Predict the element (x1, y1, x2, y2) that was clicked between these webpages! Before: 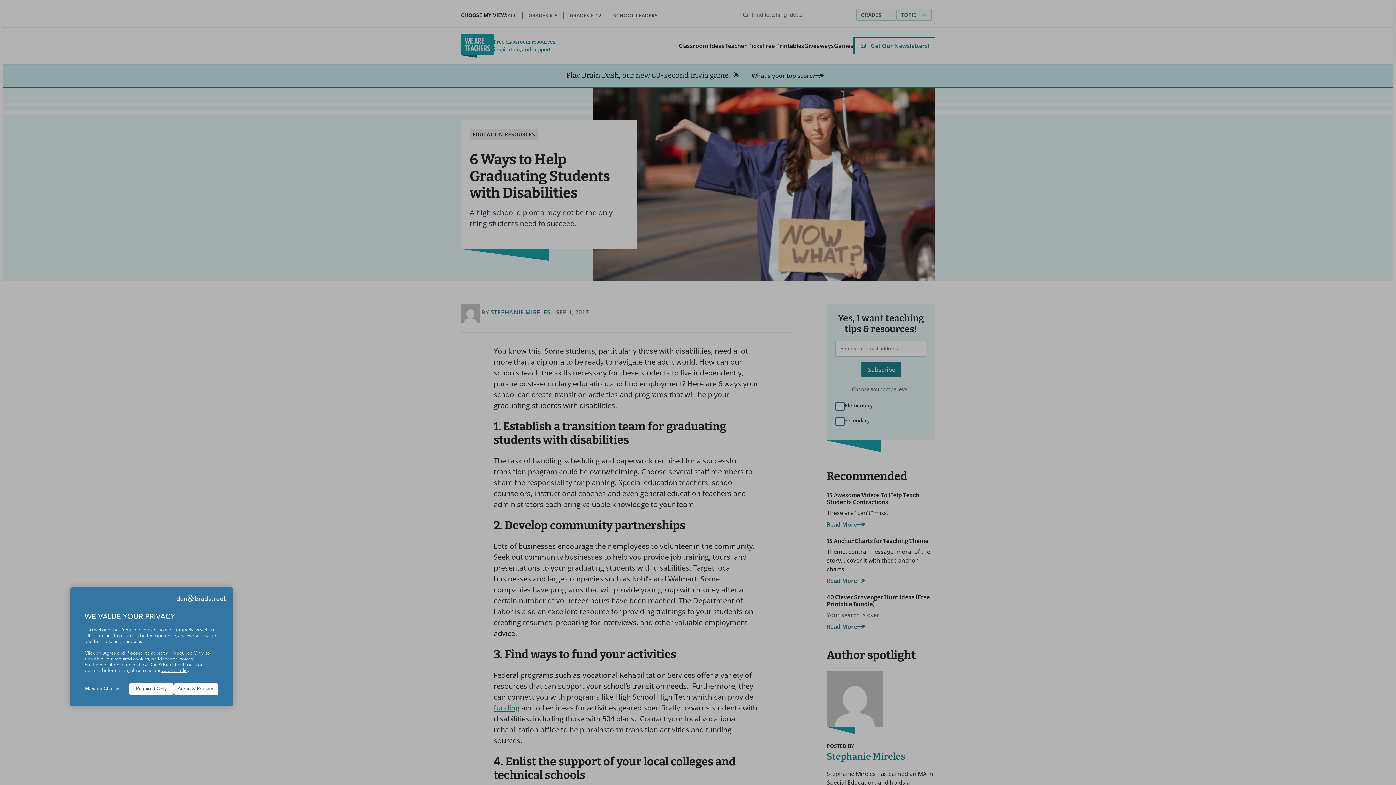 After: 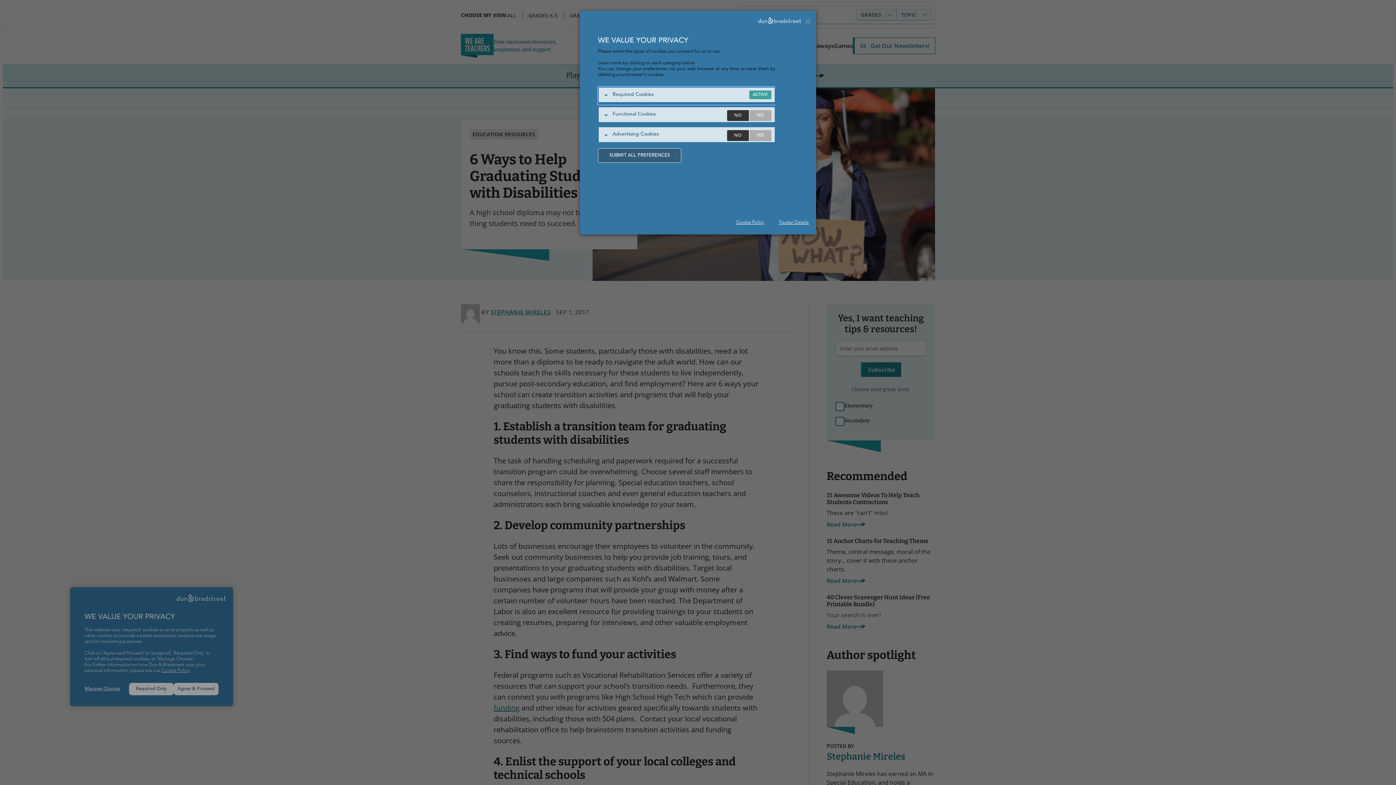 Action: label: Manage Choices bbox: (84, 686, 129, 692)